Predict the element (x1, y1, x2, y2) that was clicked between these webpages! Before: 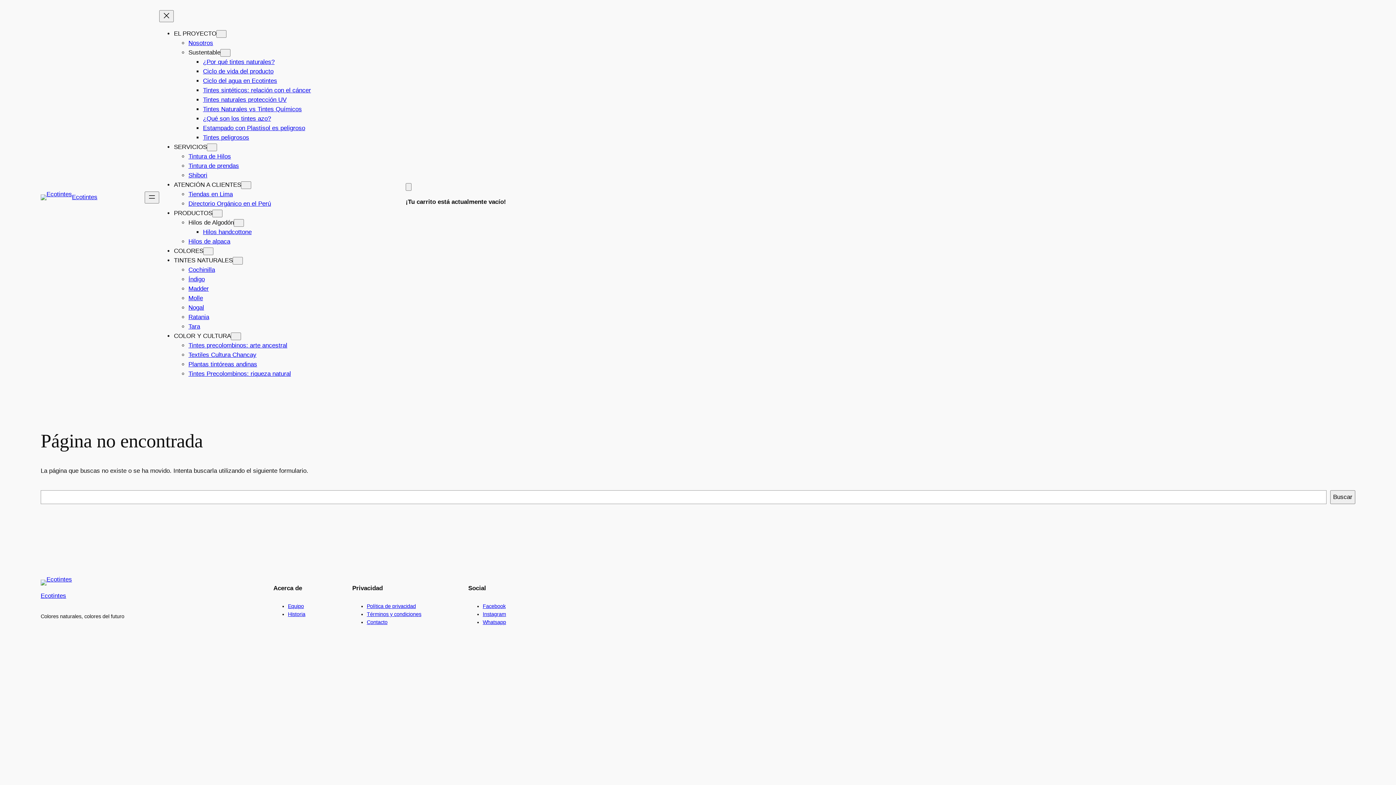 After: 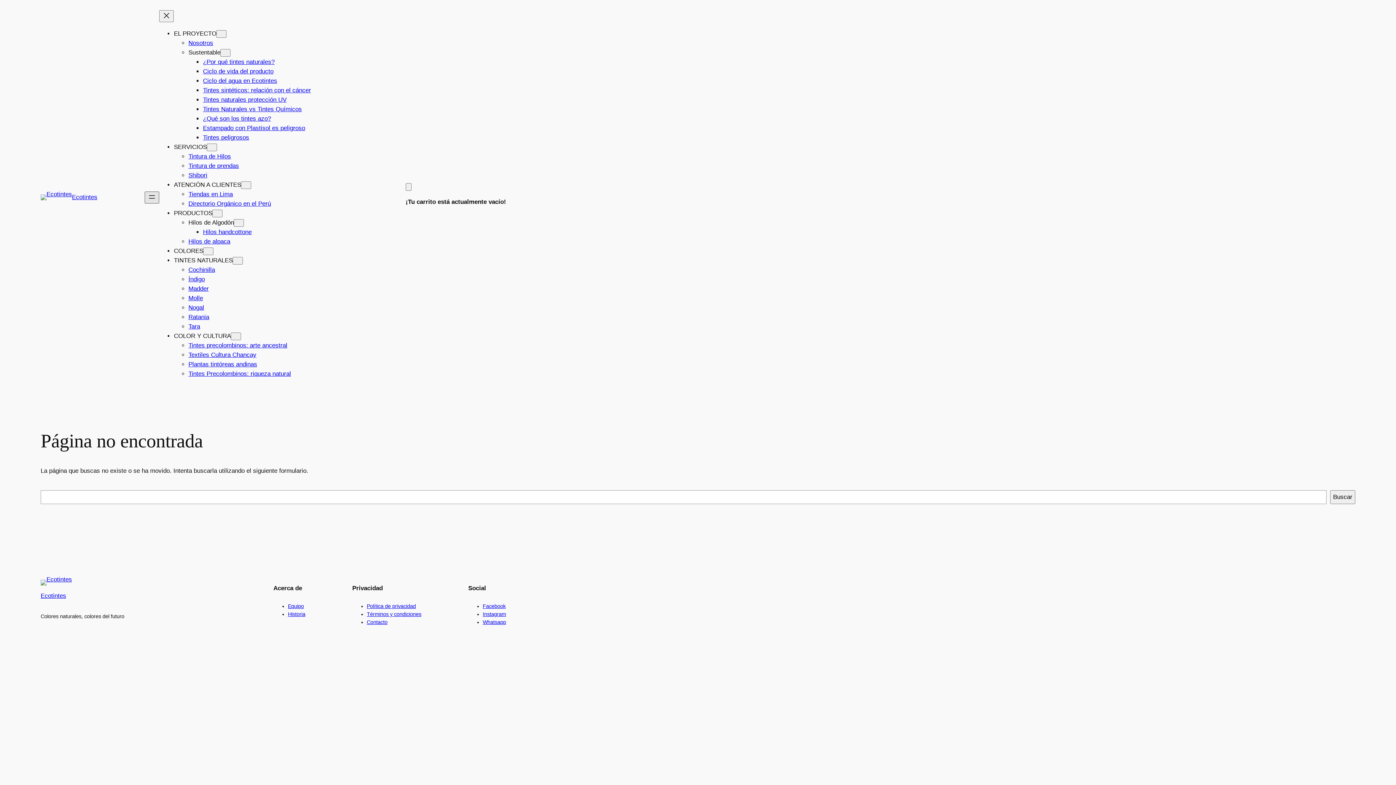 Action: label: Abrir el menú bbox: (144, 191, 159, 203)